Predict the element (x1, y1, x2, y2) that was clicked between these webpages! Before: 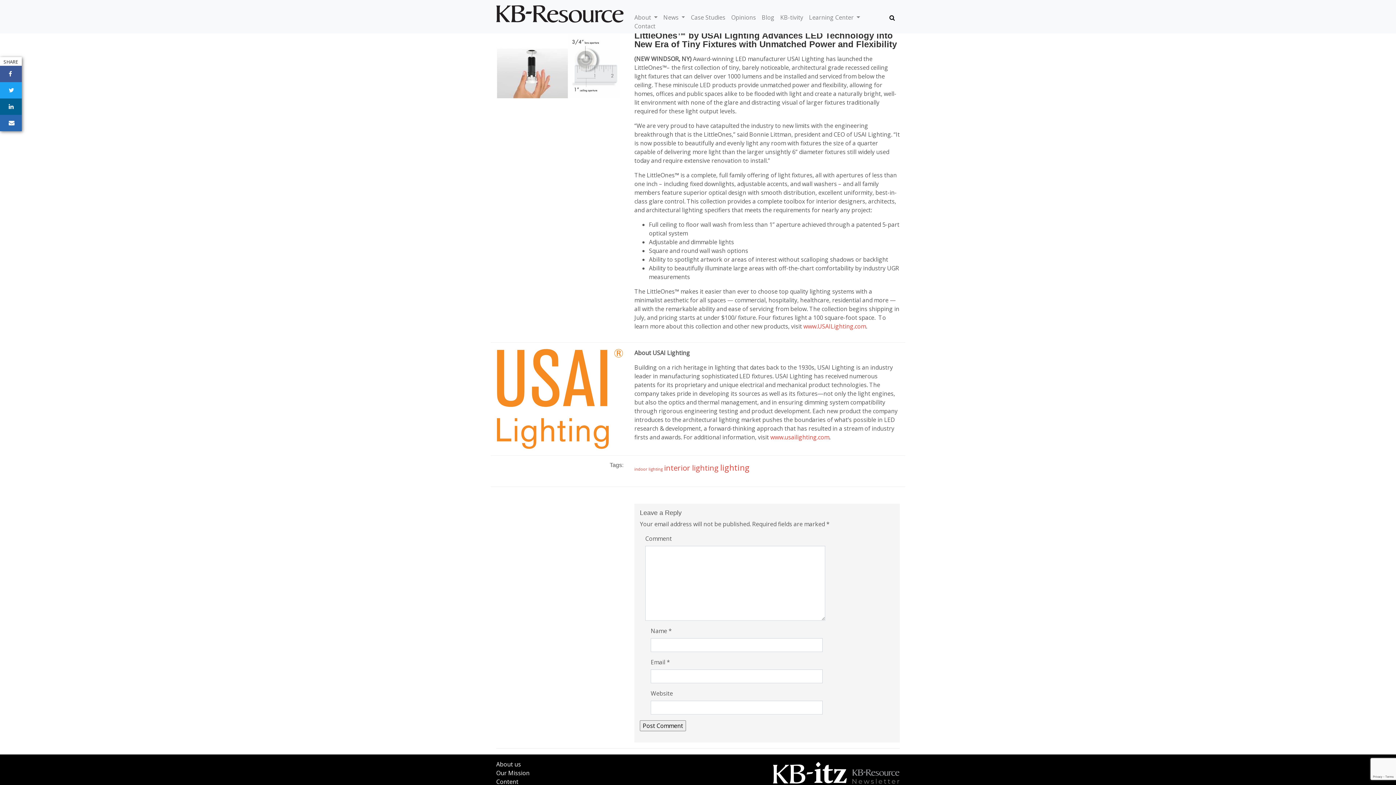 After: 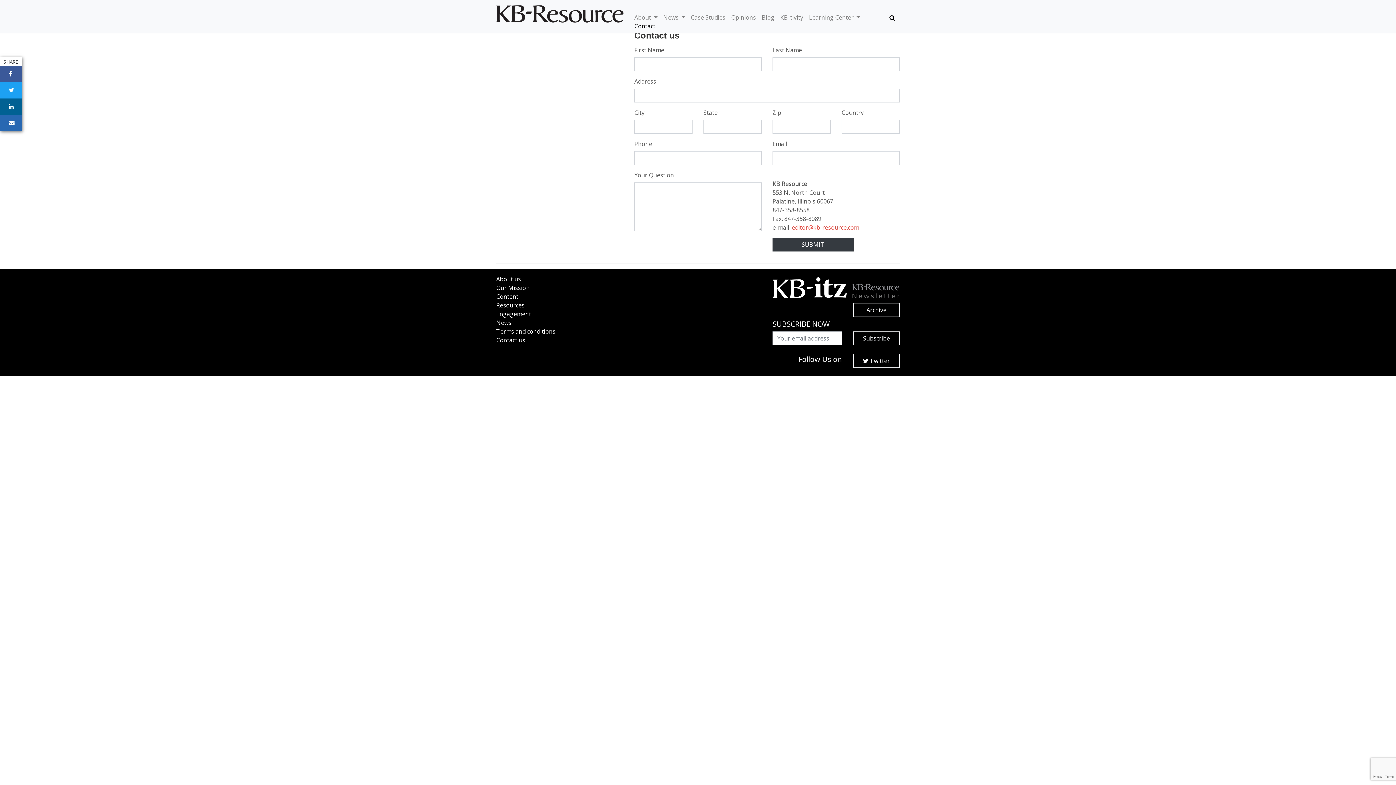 Action: bbox: (634, 19, 661, 33) label: Contact